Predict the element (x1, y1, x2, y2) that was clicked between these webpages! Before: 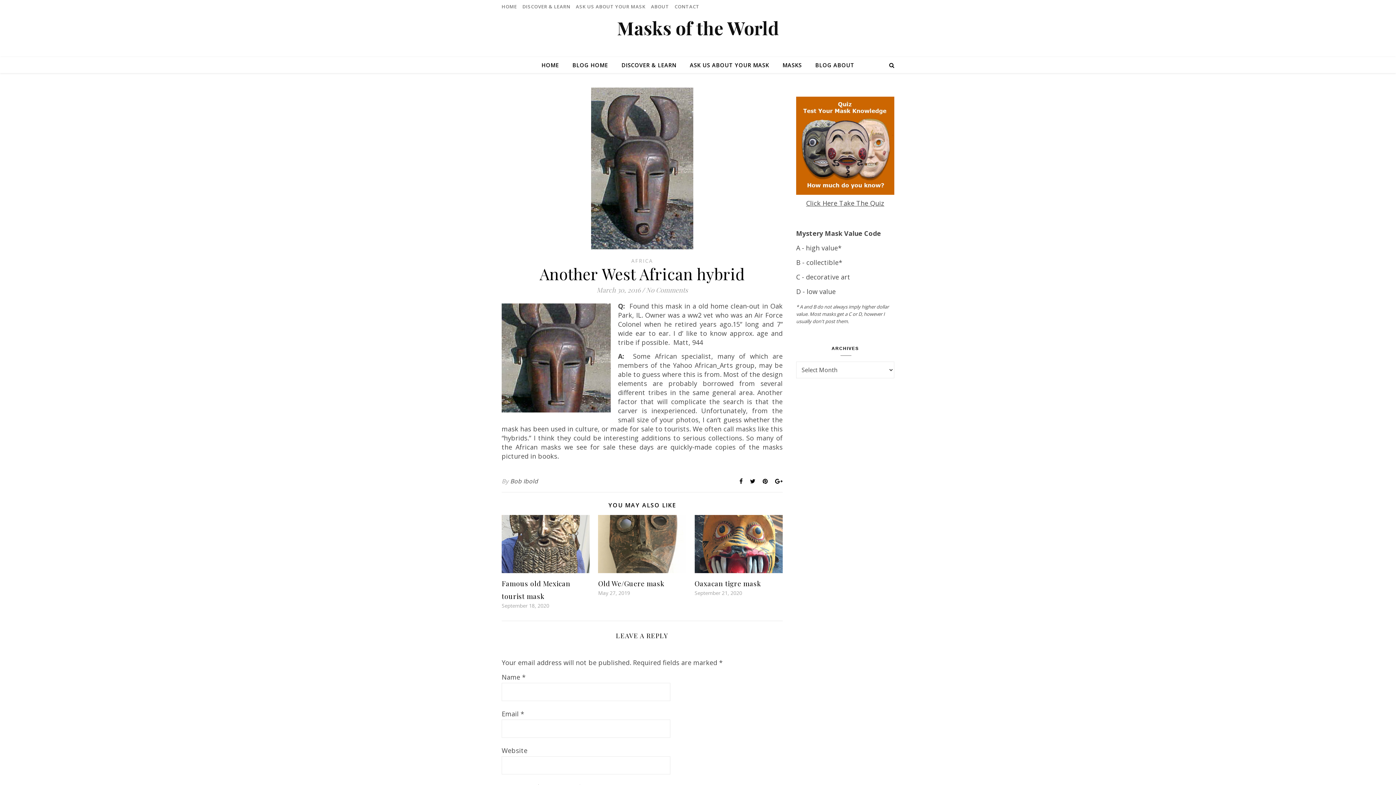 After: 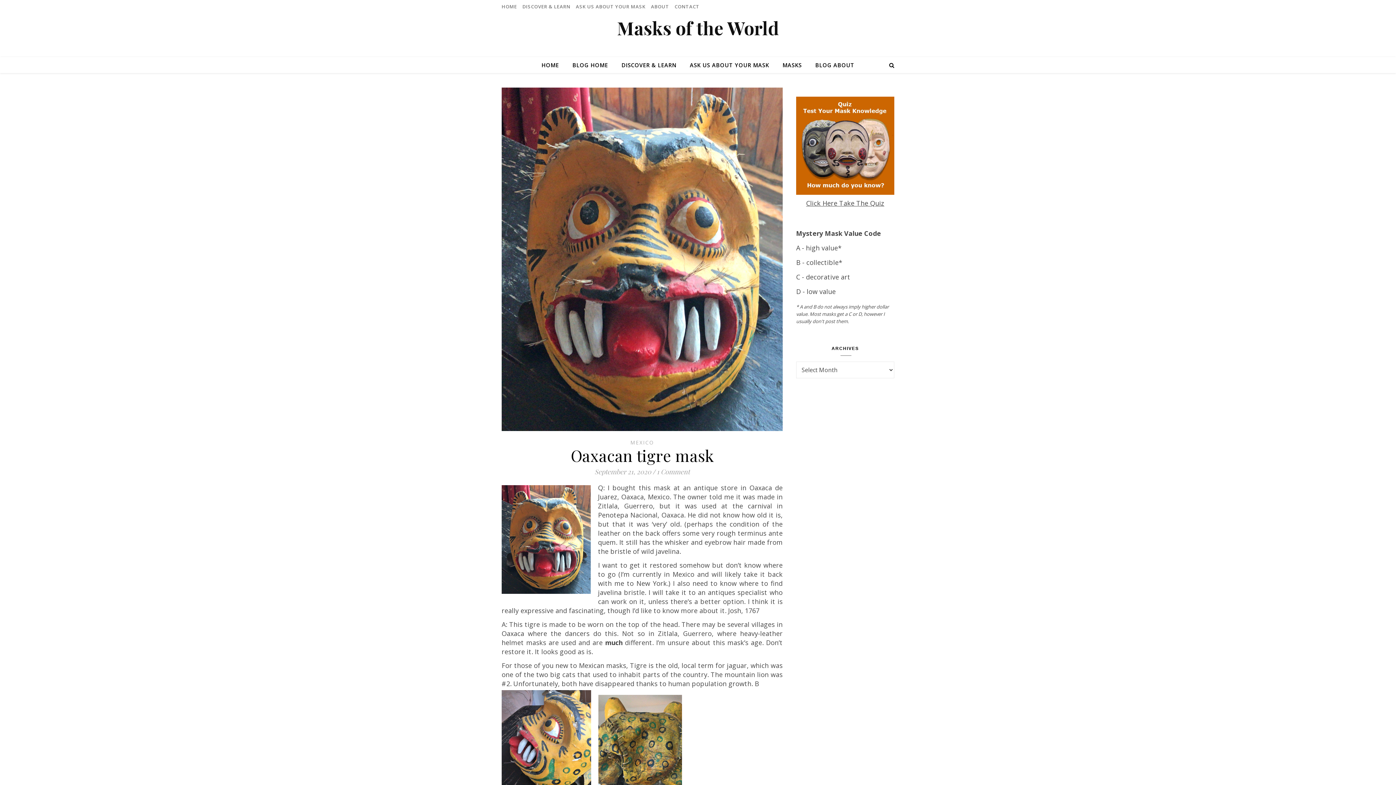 Action: label: Oaxacan tigre mask bbox: (694, 578, 761, 588)